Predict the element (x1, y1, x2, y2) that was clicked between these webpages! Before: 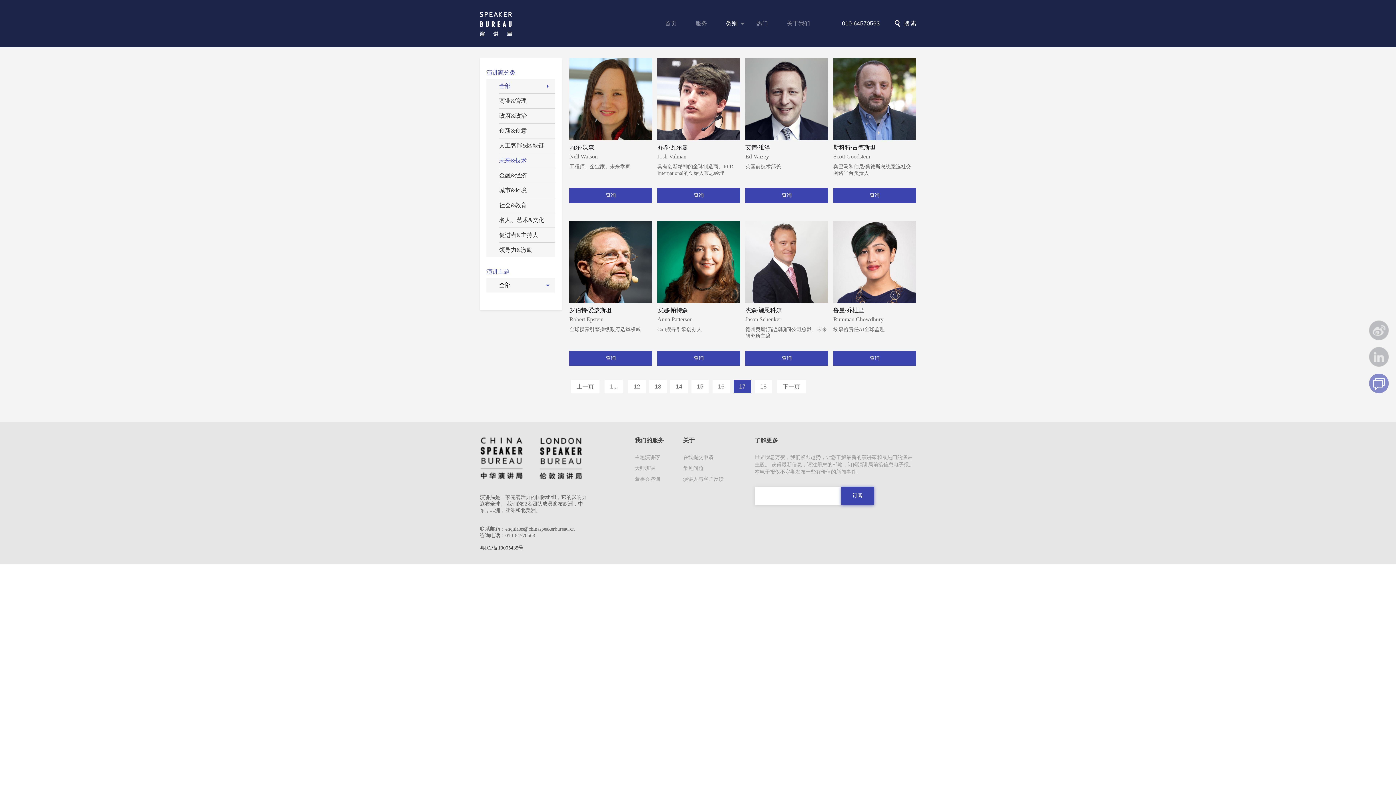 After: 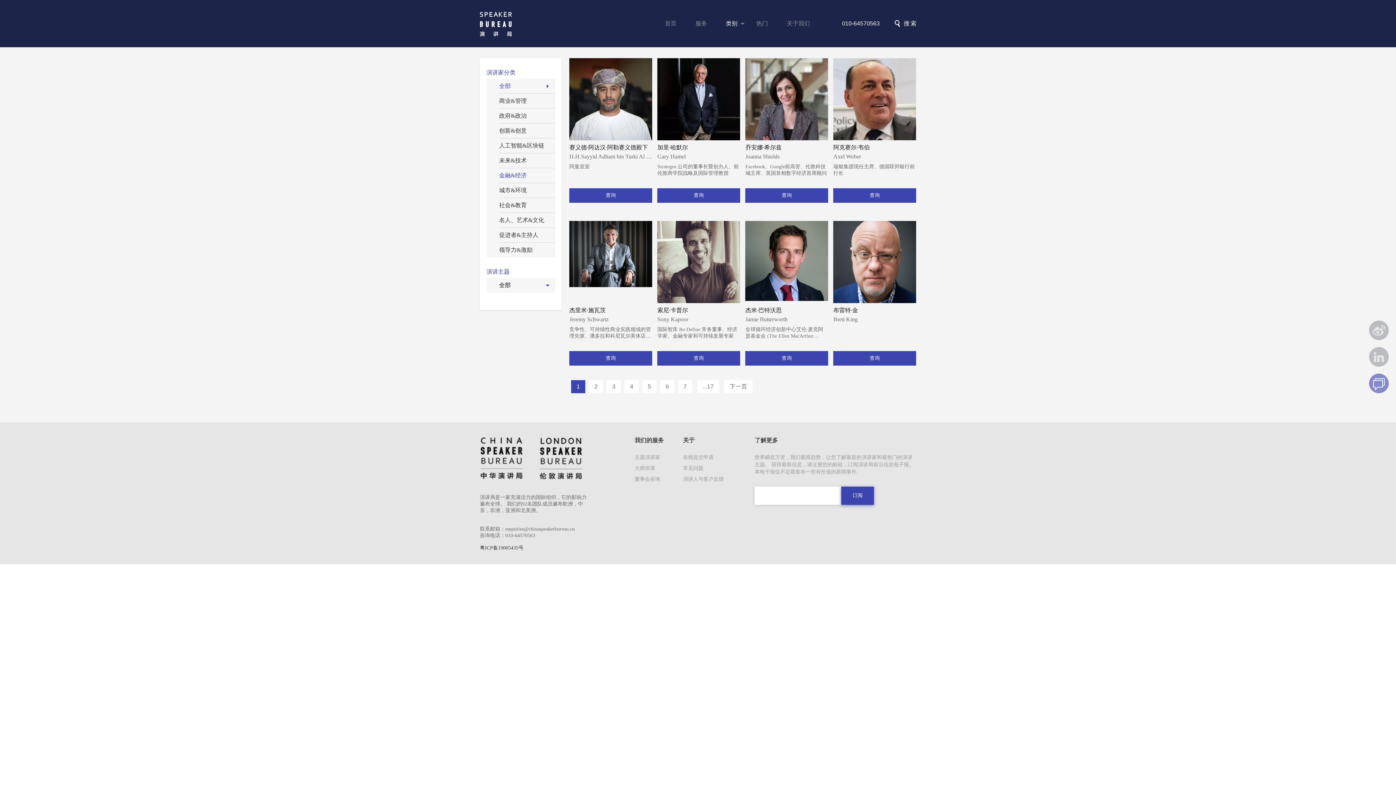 Action: bbox: (499, 168, 555, 182) label: 金融&经济